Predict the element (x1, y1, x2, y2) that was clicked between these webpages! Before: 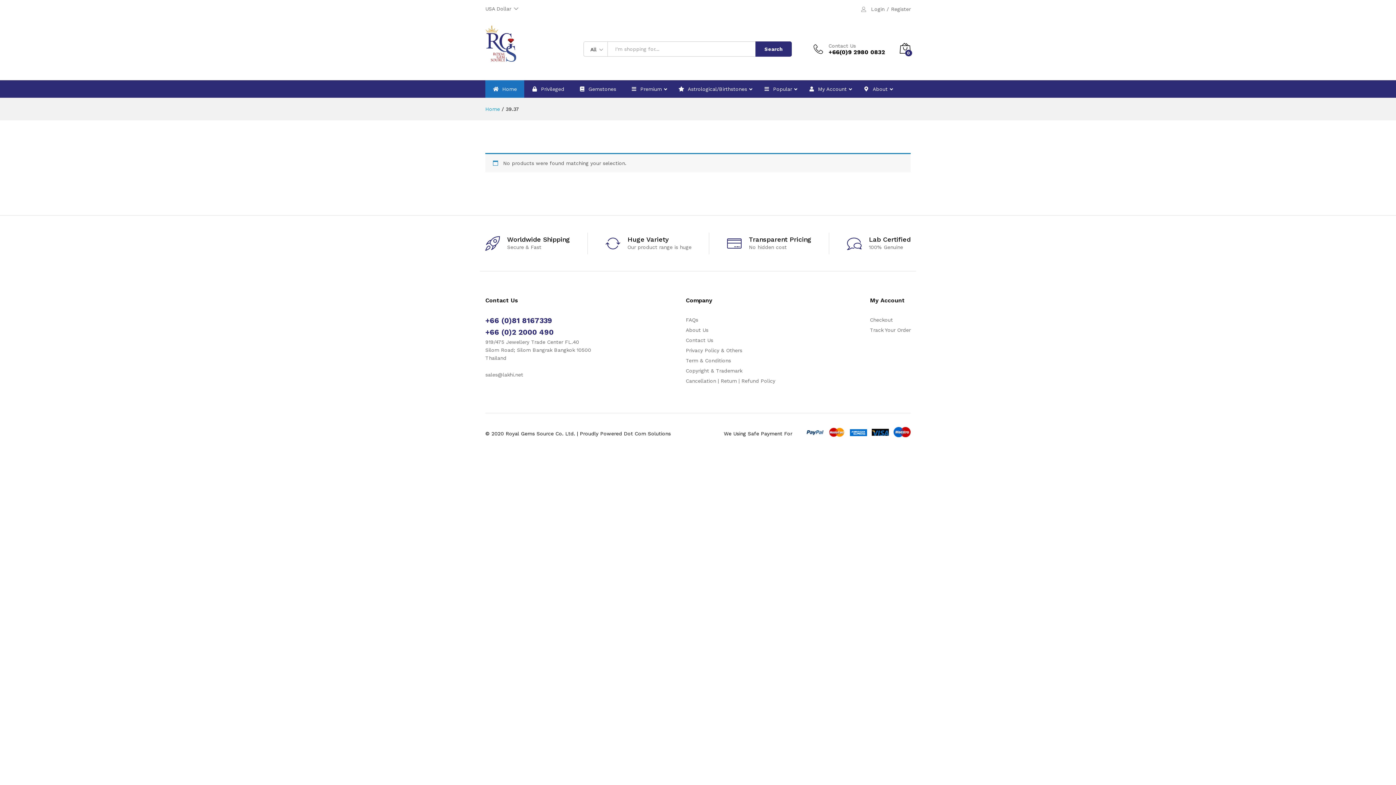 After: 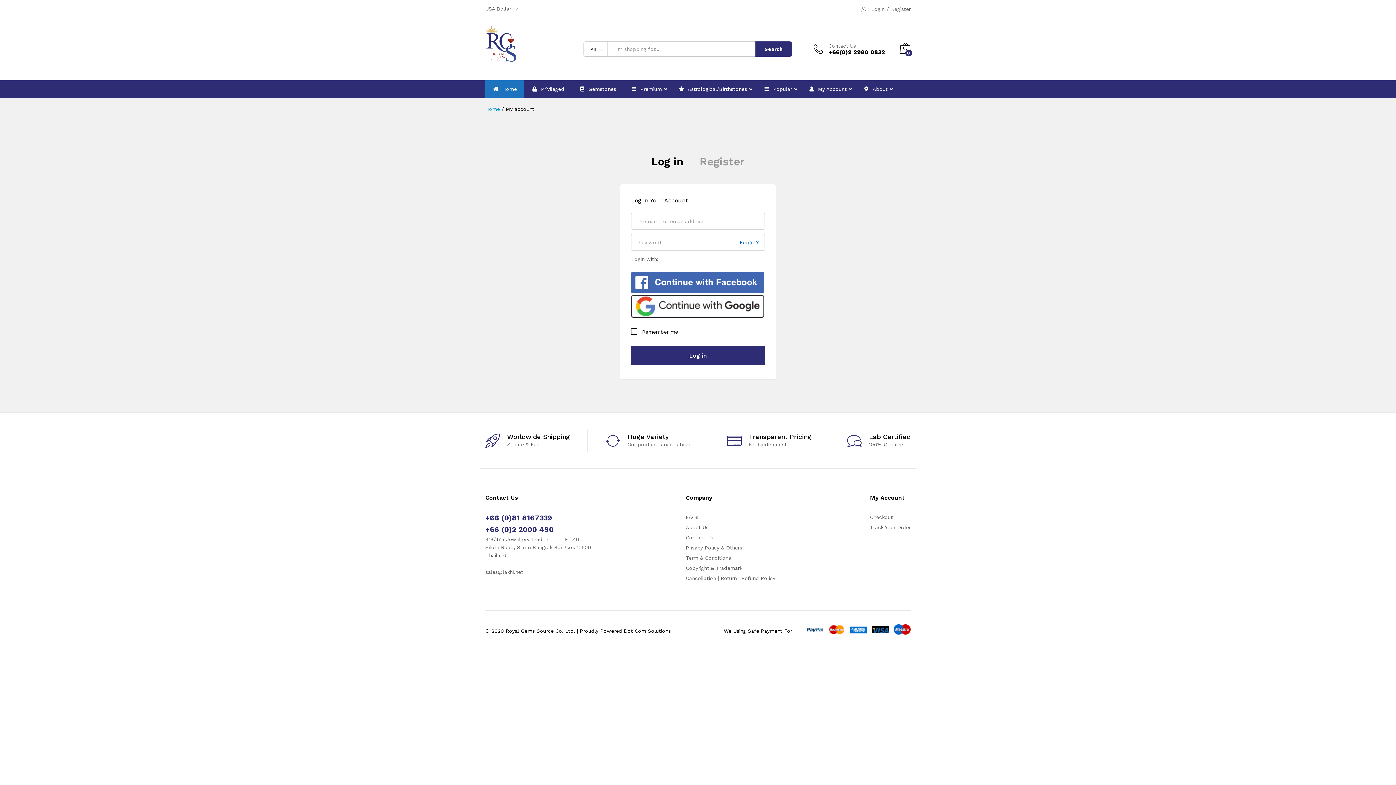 Action: bbox: (871, 6, 884, 11) label: Login